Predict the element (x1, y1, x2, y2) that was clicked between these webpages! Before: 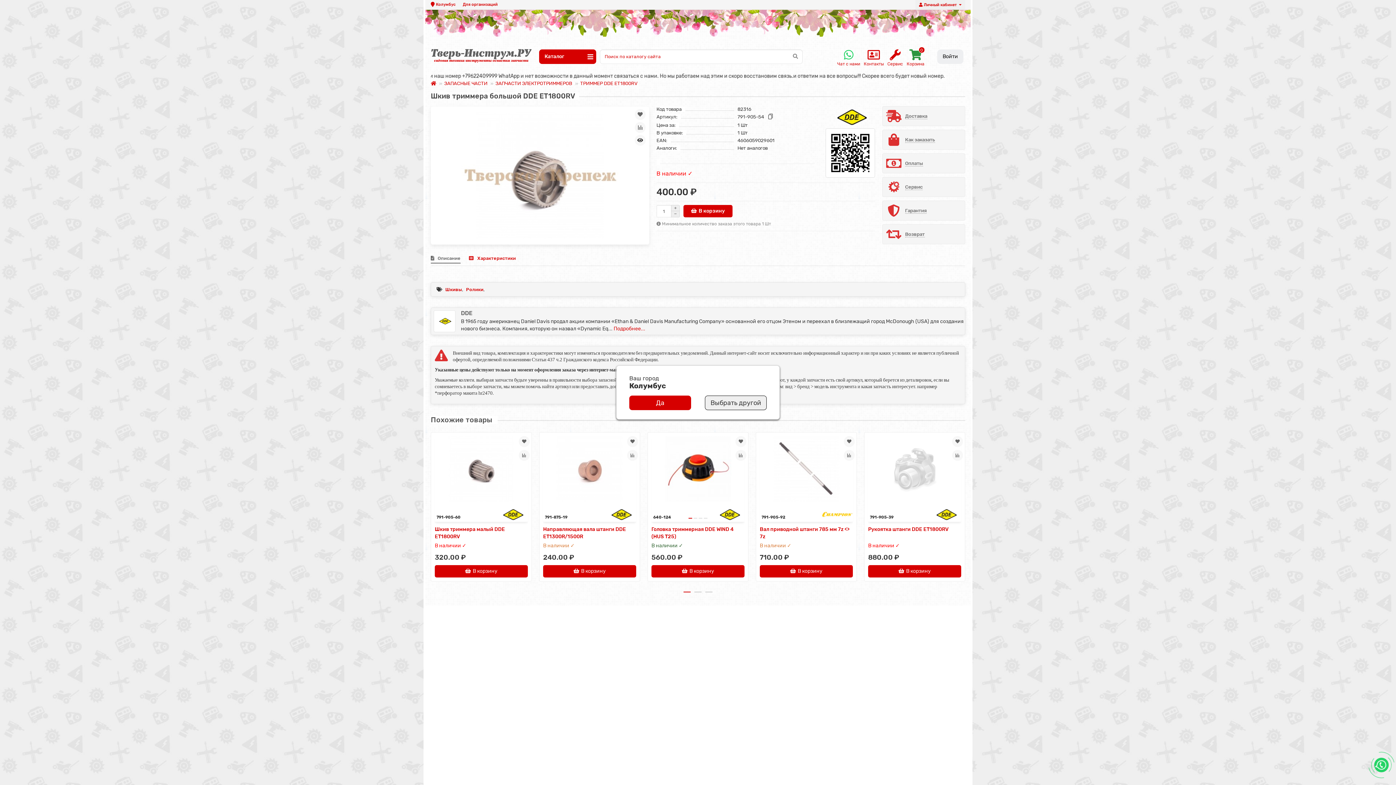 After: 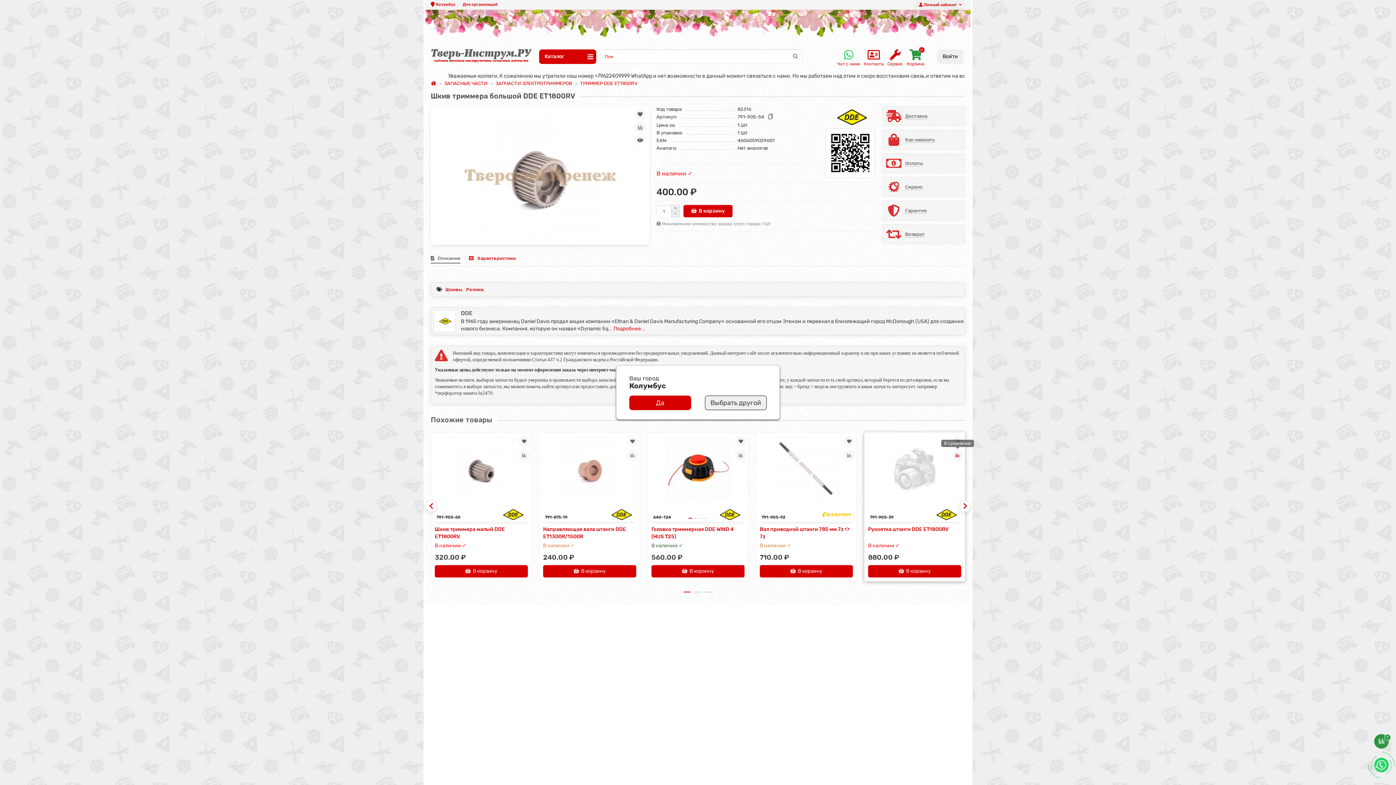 Action: bbox: (952, 450, 963, 461)